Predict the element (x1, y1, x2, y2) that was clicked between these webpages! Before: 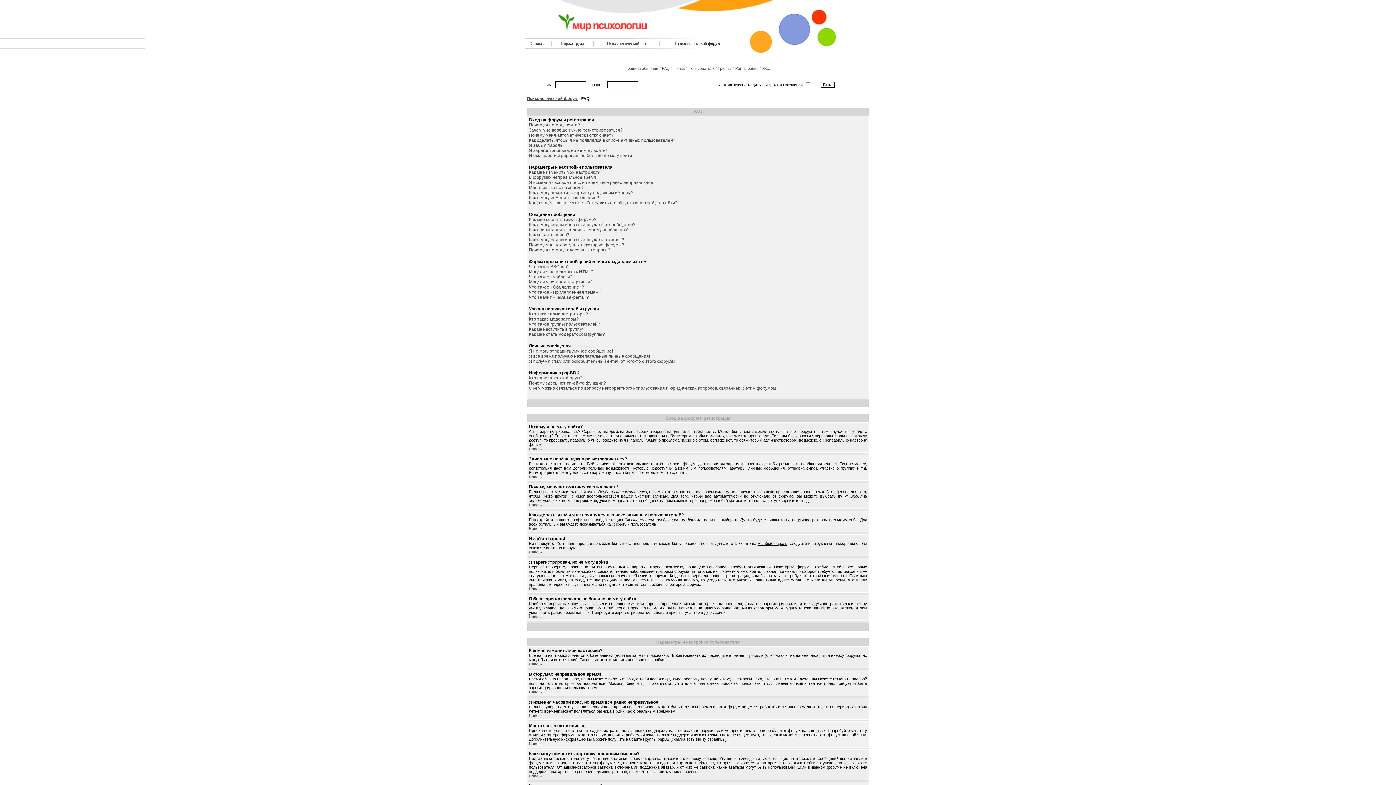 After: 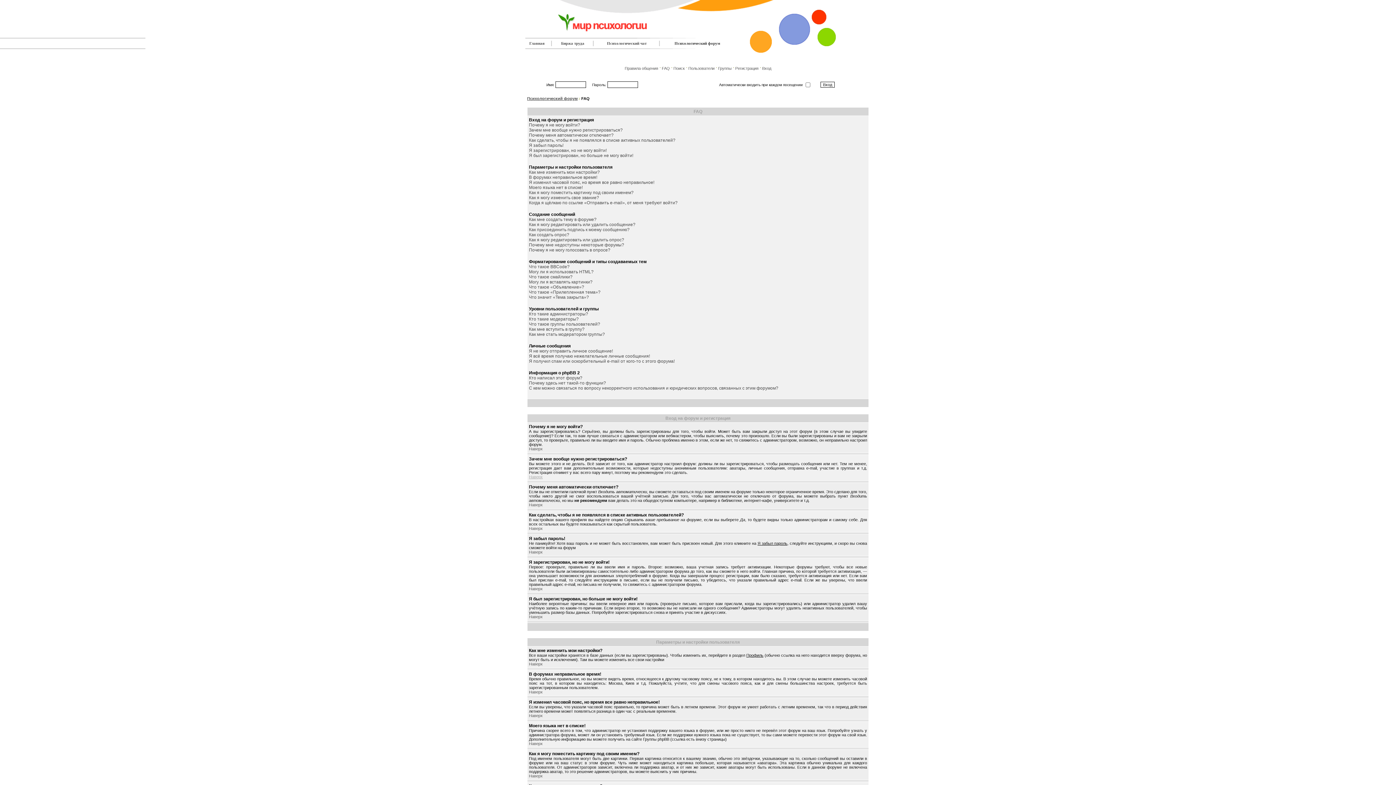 Action: label: Наверх bbox: (529, 474, 542, 479)